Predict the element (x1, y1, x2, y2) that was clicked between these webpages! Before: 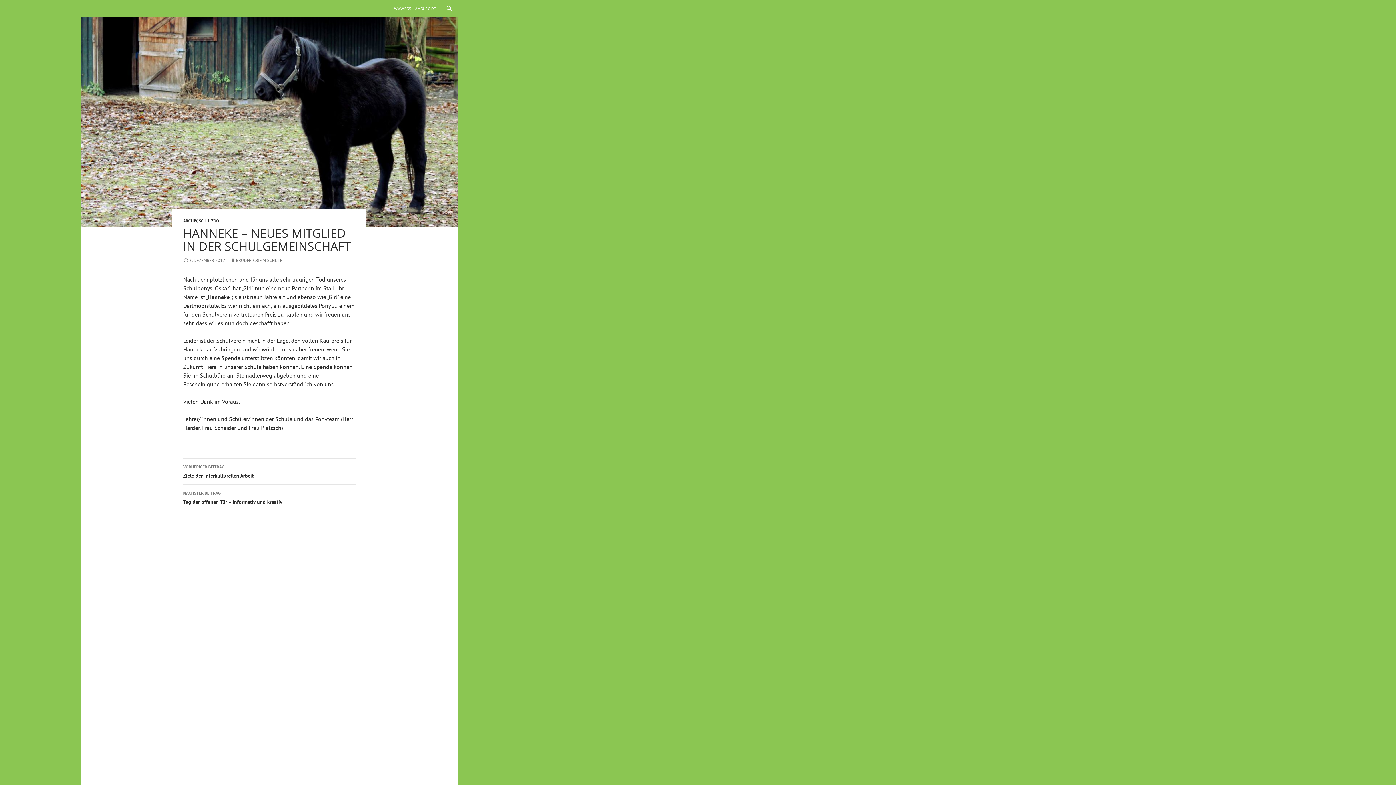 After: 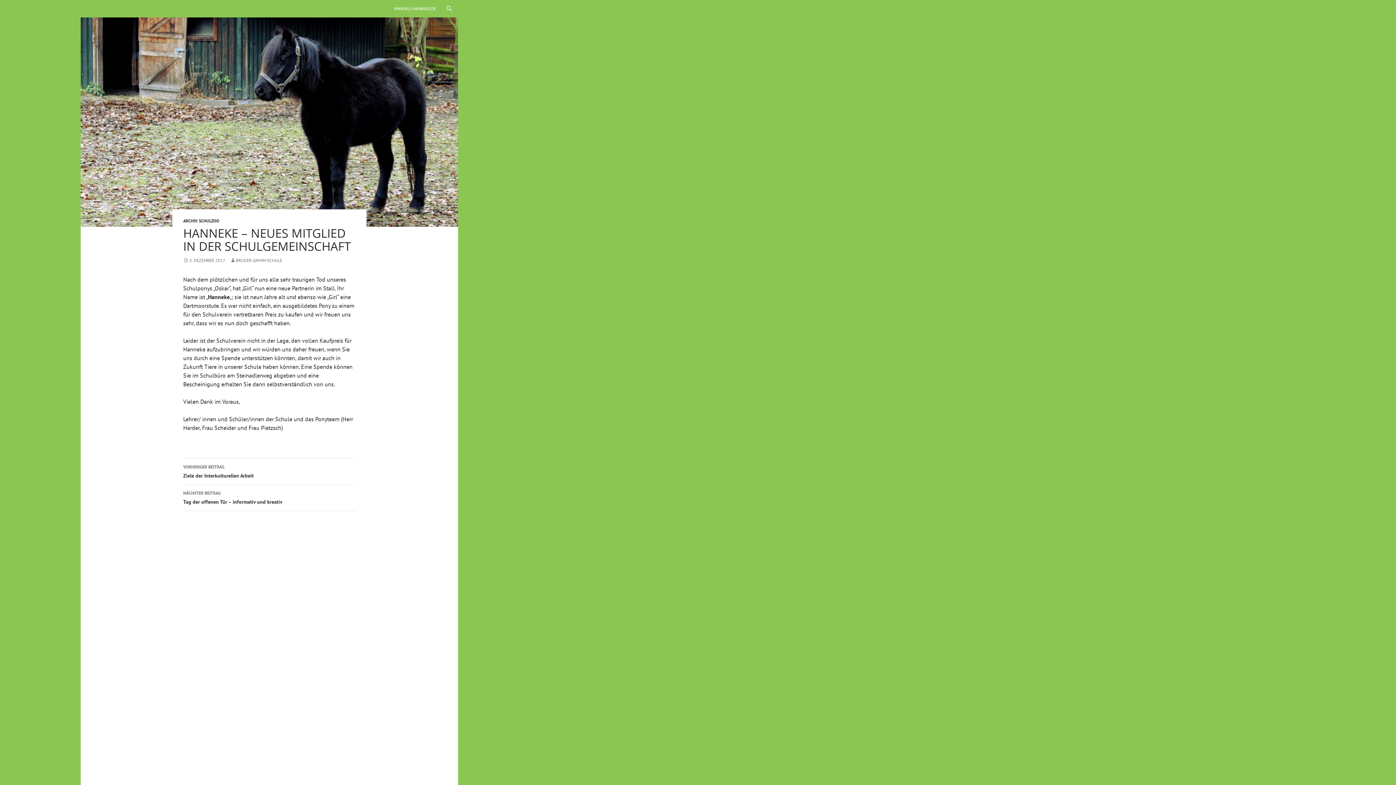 Action: label: 3. DEZEMBER 2017 bbox: (183, 257, 225, 263)